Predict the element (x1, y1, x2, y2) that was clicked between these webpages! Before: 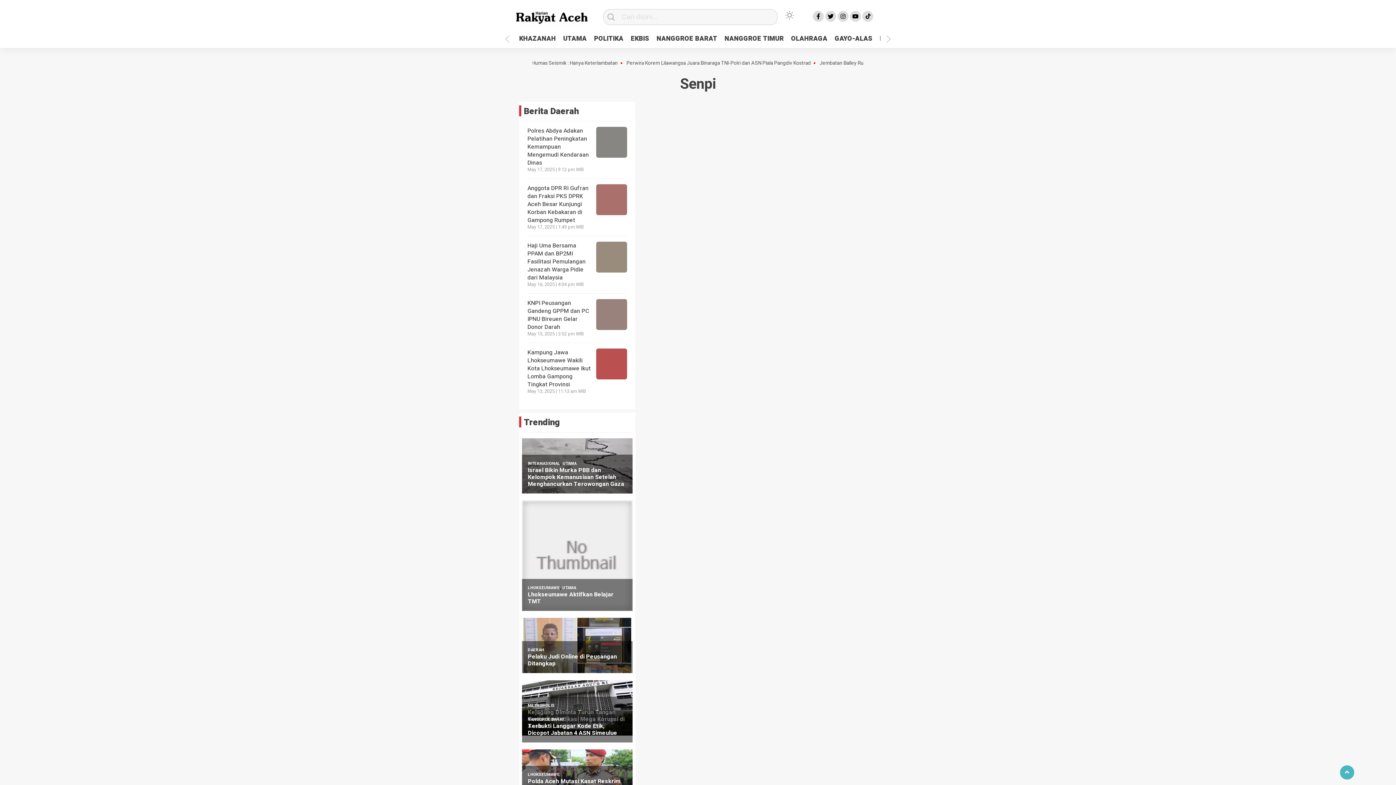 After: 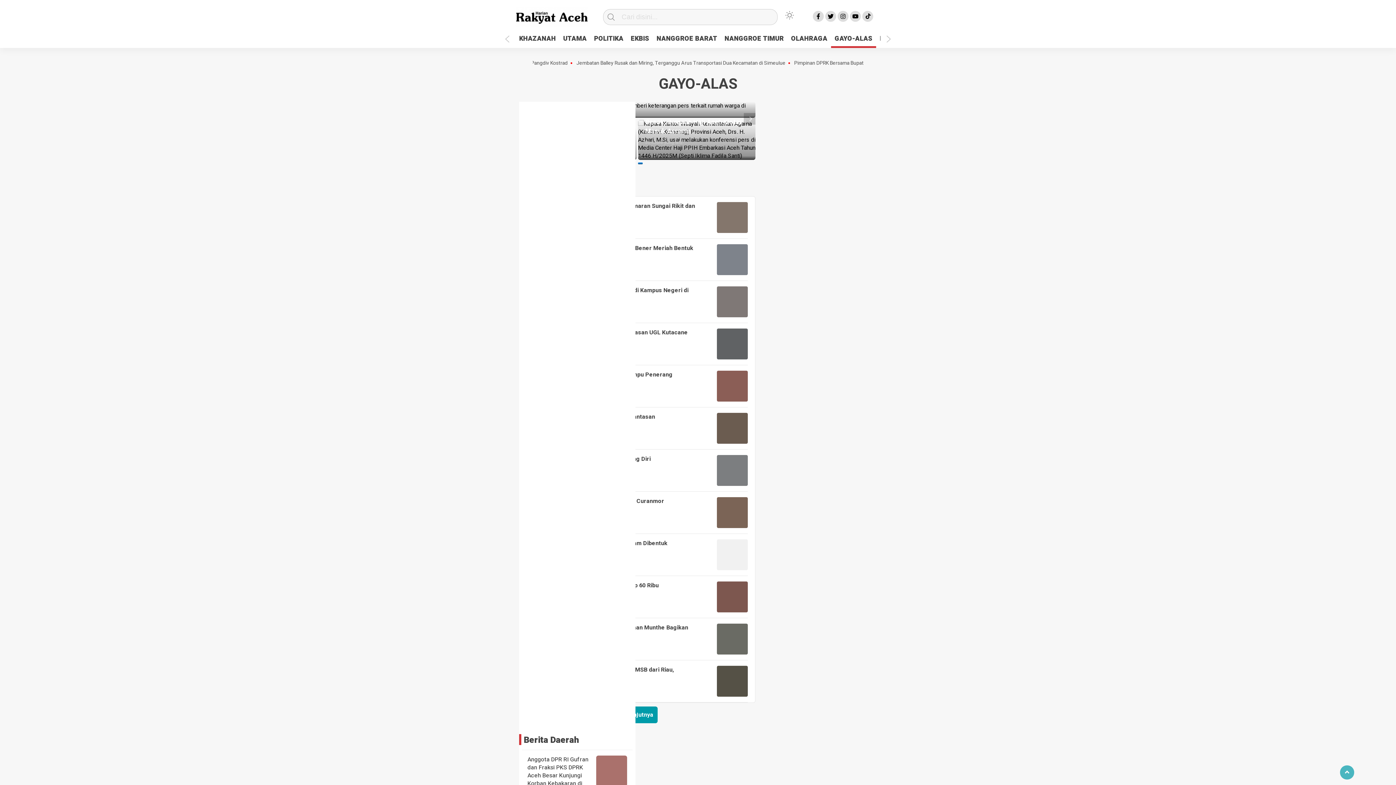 Action: label: GAYO-ALAS bbox: (831, 32, 876, 46)